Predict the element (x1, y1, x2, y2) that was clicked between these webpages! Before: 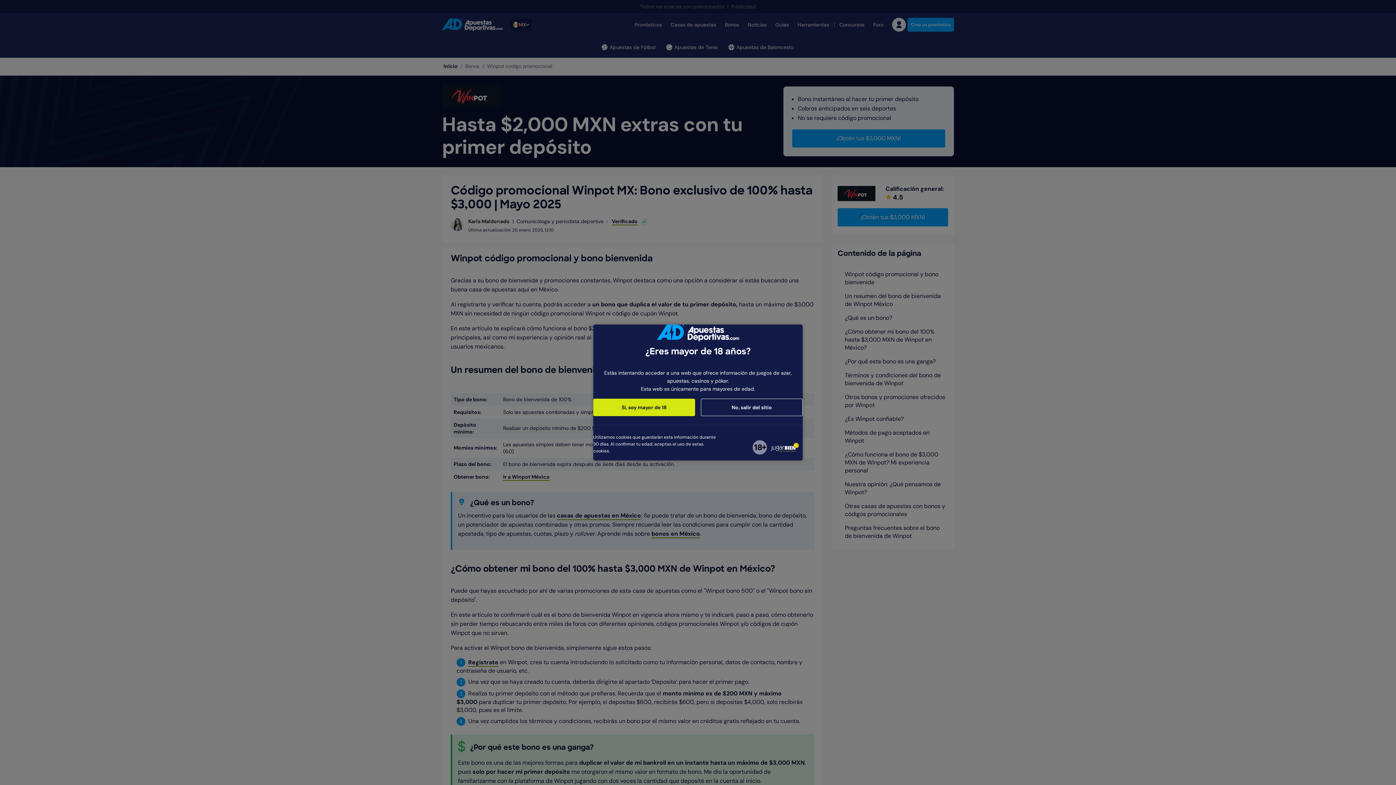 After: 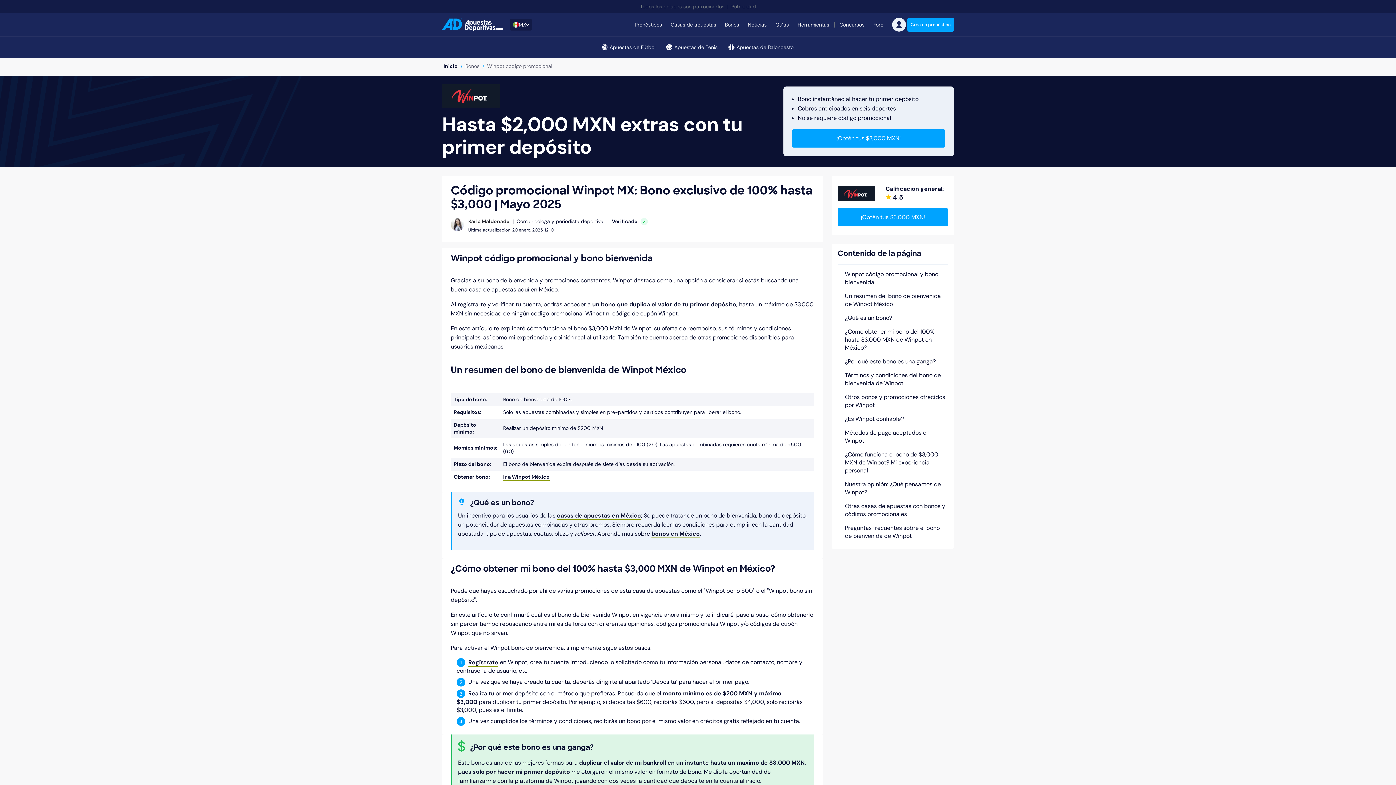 Action: bbox: (593, 398, 695, 416) label: Si, soy mayor de 18